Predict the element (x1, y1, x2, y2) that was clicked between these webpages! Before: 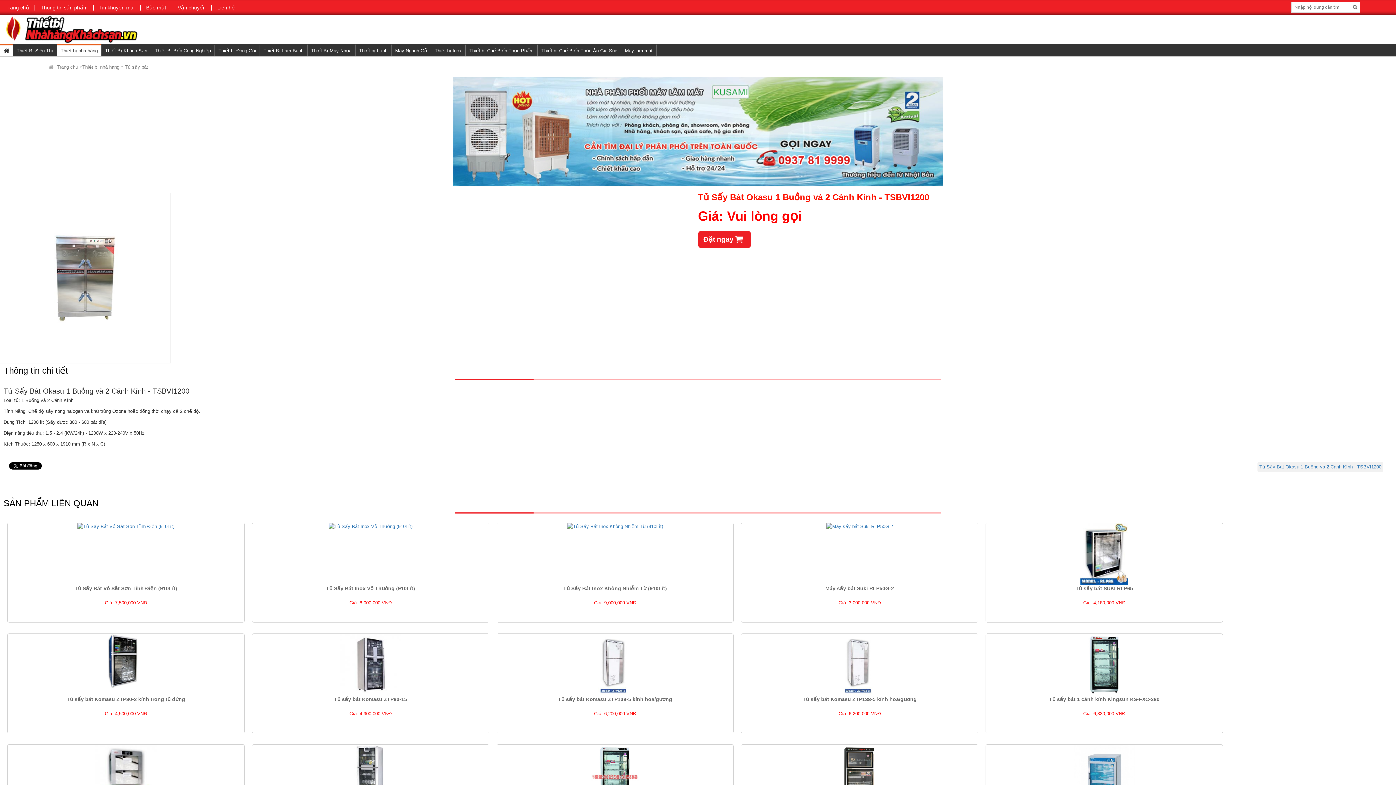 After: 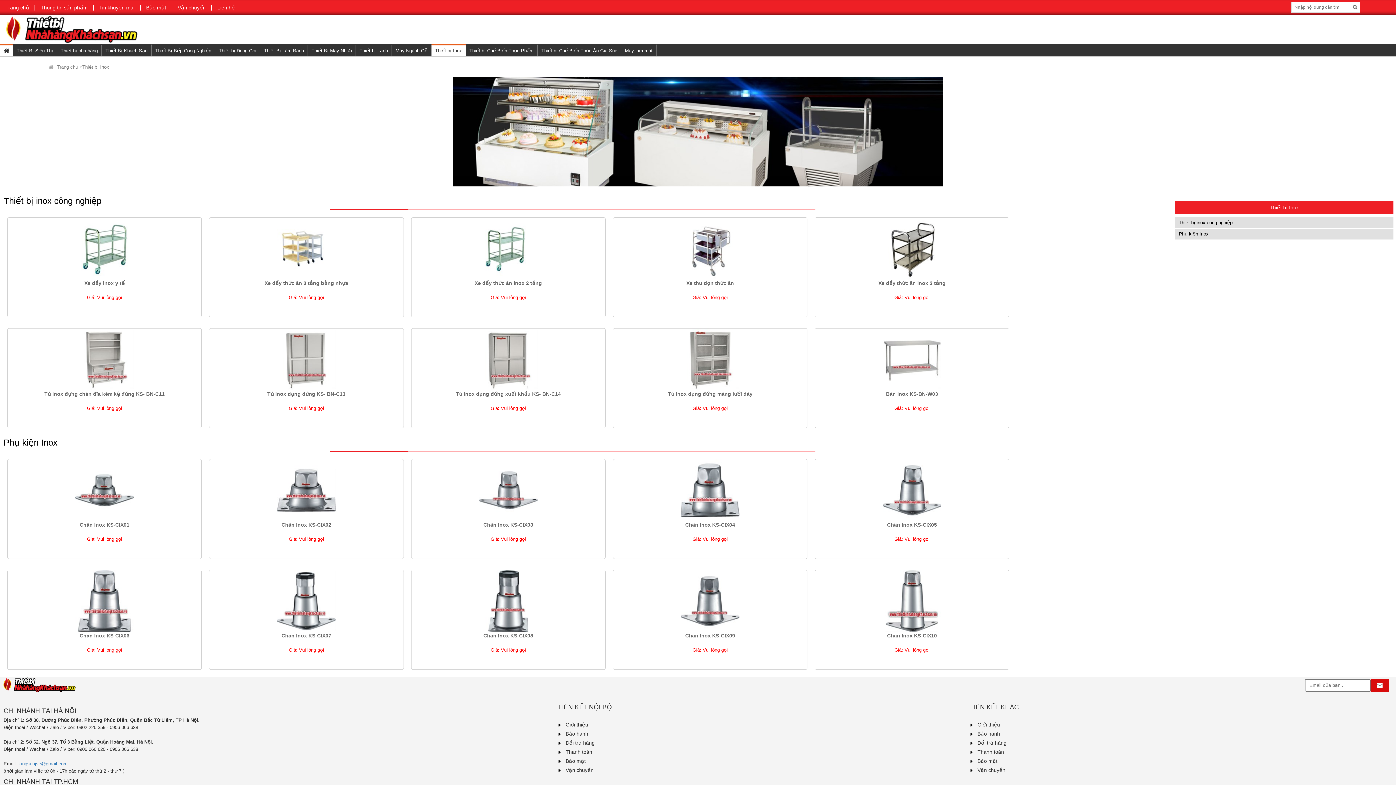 Action: bbox: (431, 44, 465, 56) label: Thiết bị Inox